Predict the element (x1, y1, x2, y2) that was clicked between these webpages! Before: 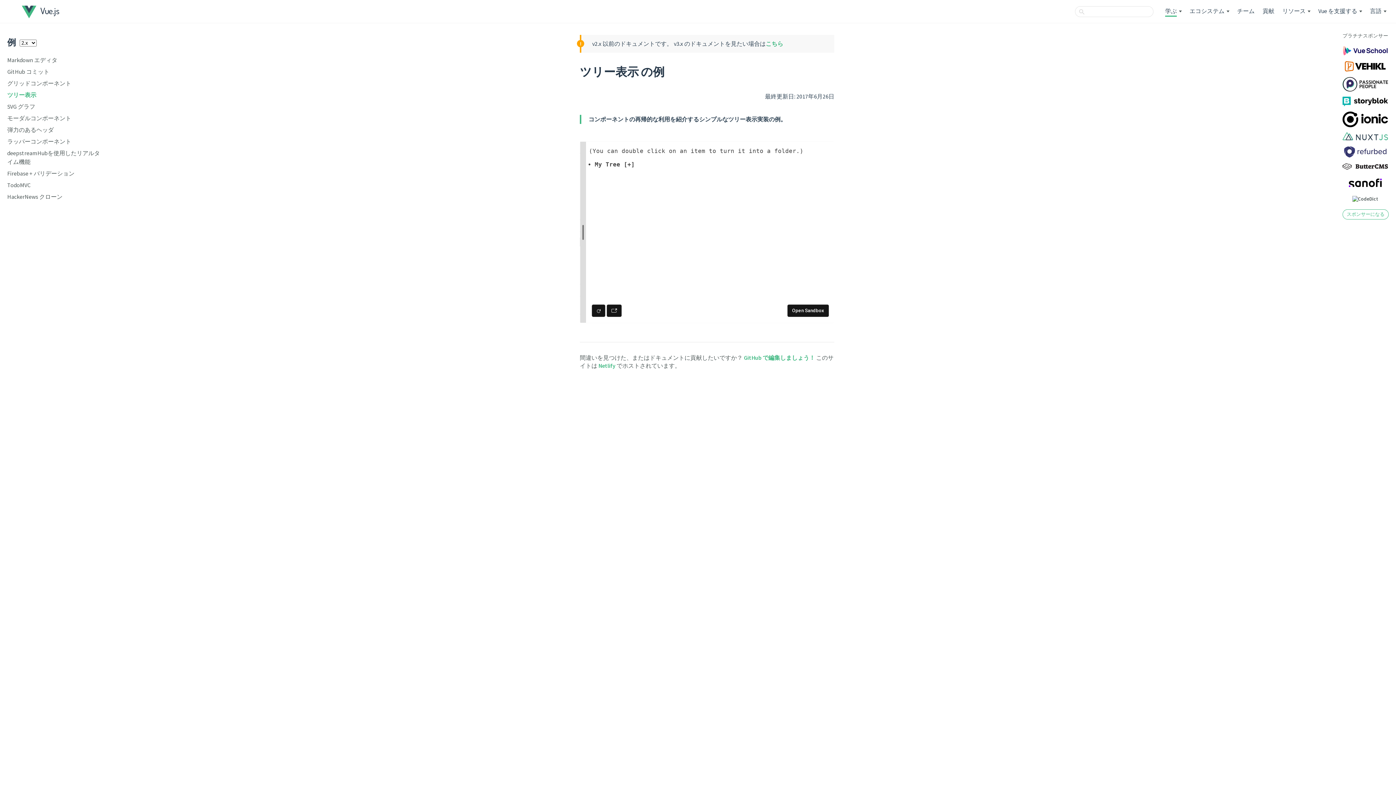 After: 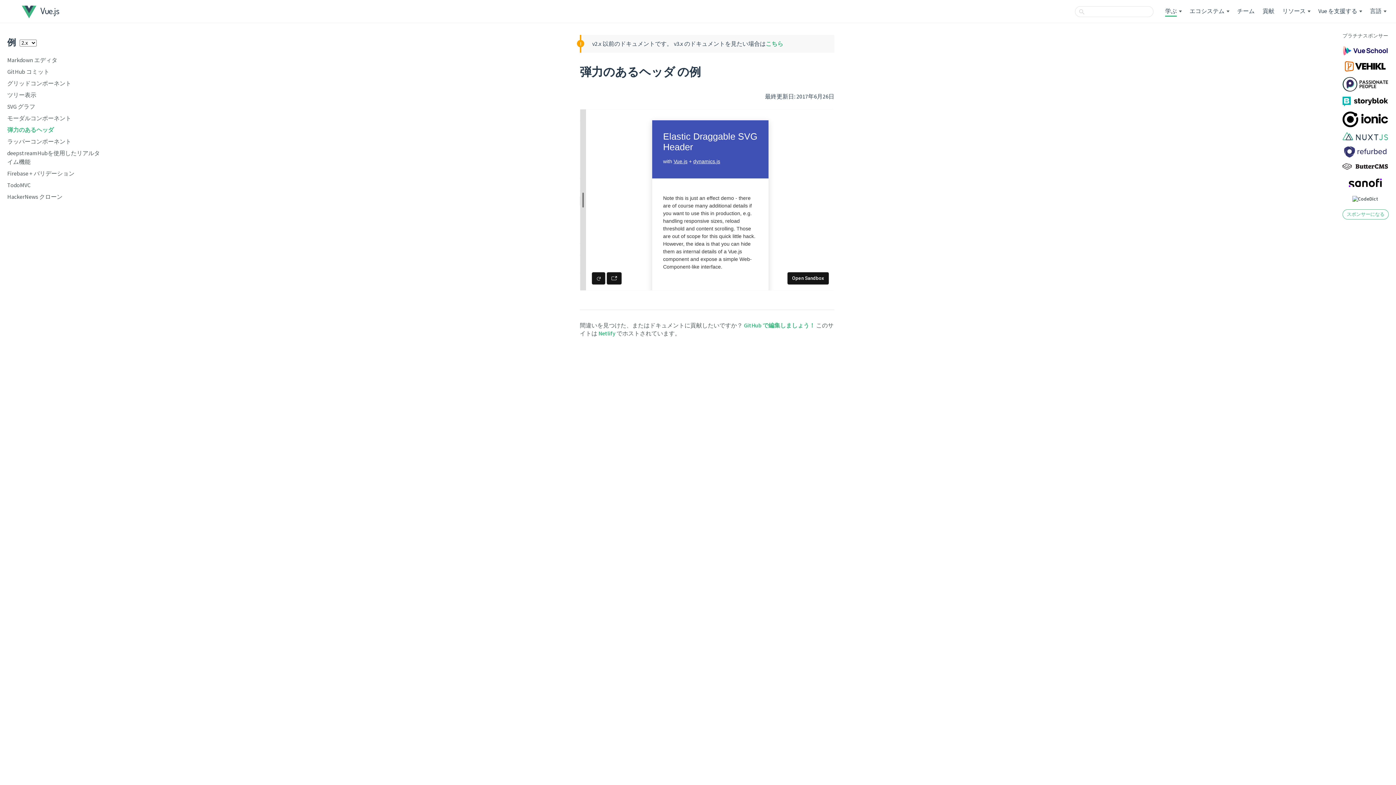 Action: label: 弾力のあるヘッダ bbox: (7, 126, 53, 133)